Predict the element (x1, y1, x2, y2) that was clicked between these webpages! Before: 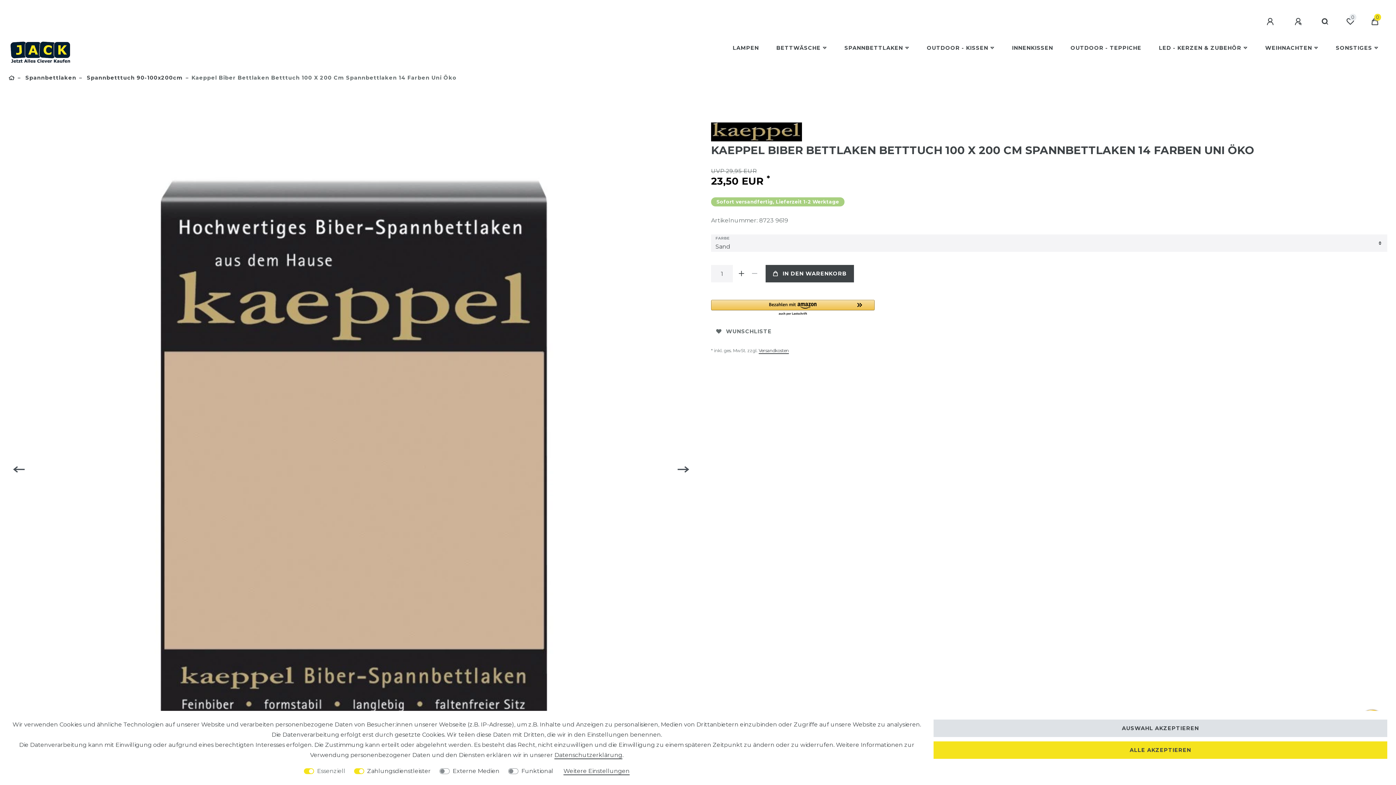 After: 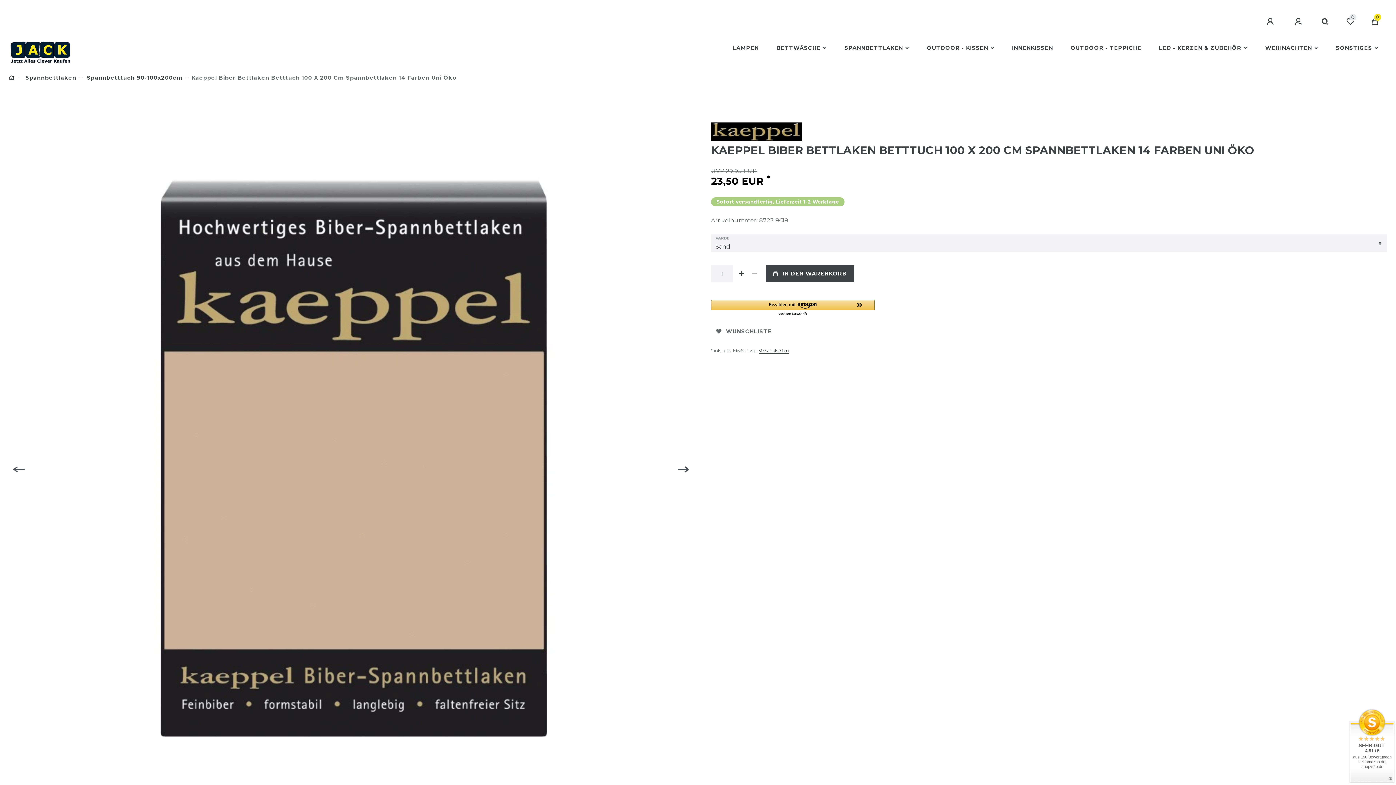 Action: bbox: (933, 741, 1387, 759) label: ALLE AKZEPTIEREN